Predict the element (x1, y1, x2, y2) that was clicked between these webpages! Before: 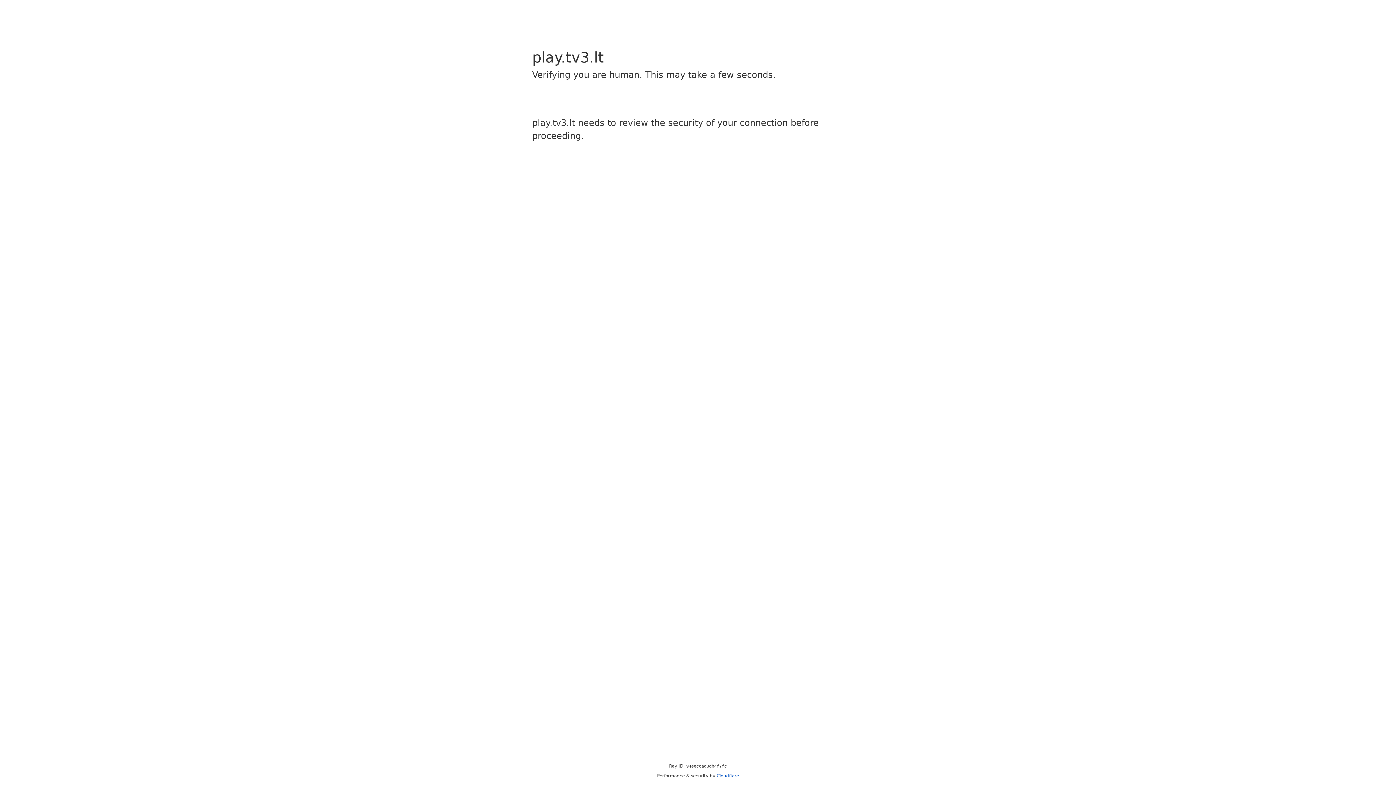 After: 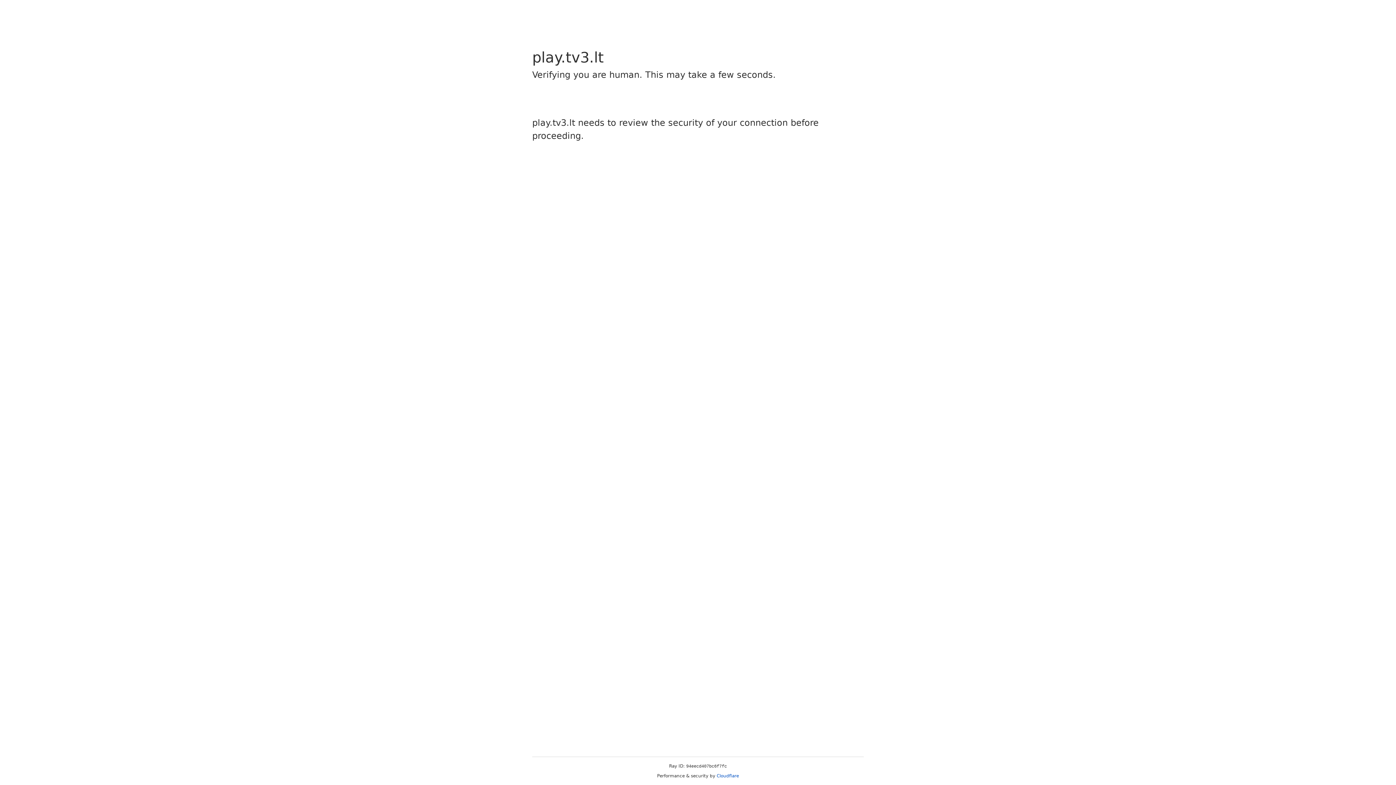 Action: bbox: (716, 773, 739, 778) label: Cloudflare